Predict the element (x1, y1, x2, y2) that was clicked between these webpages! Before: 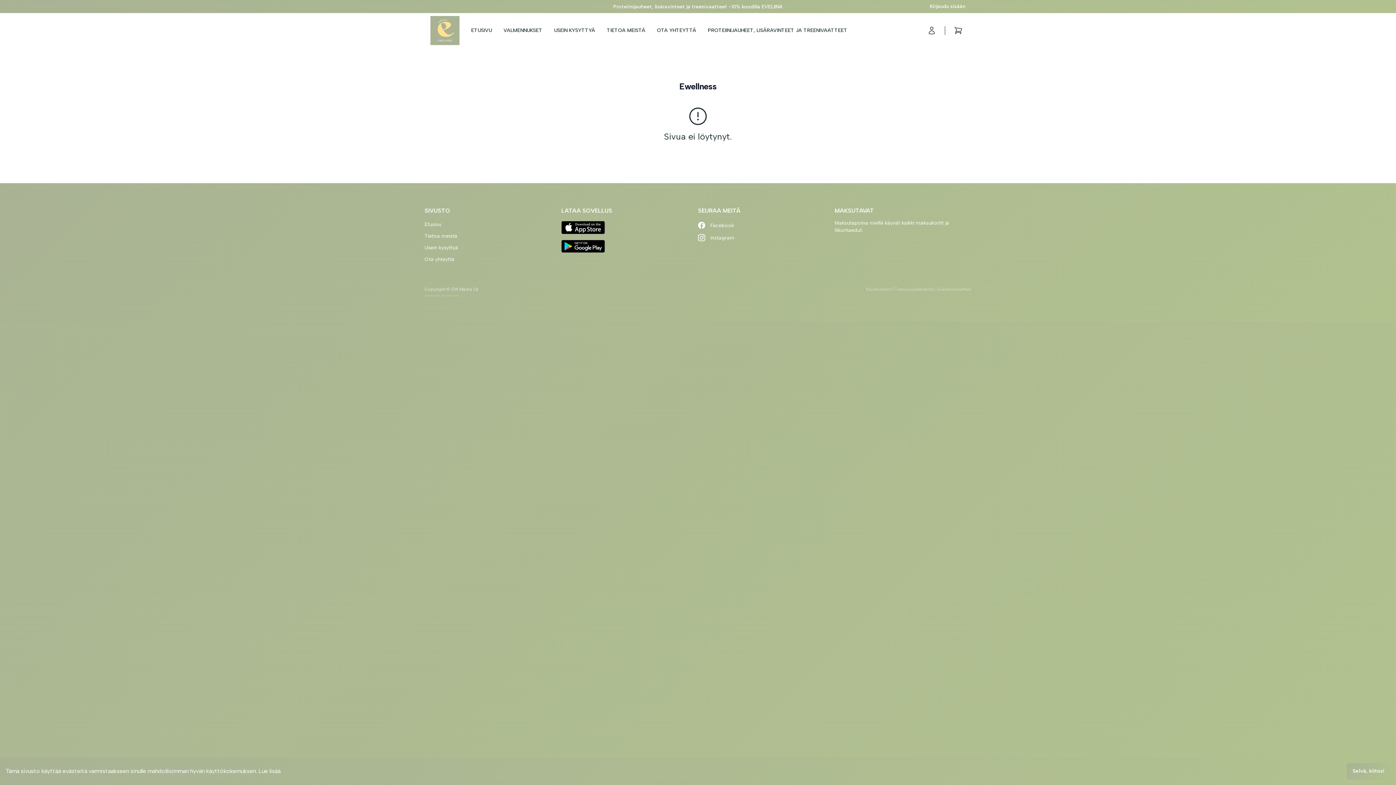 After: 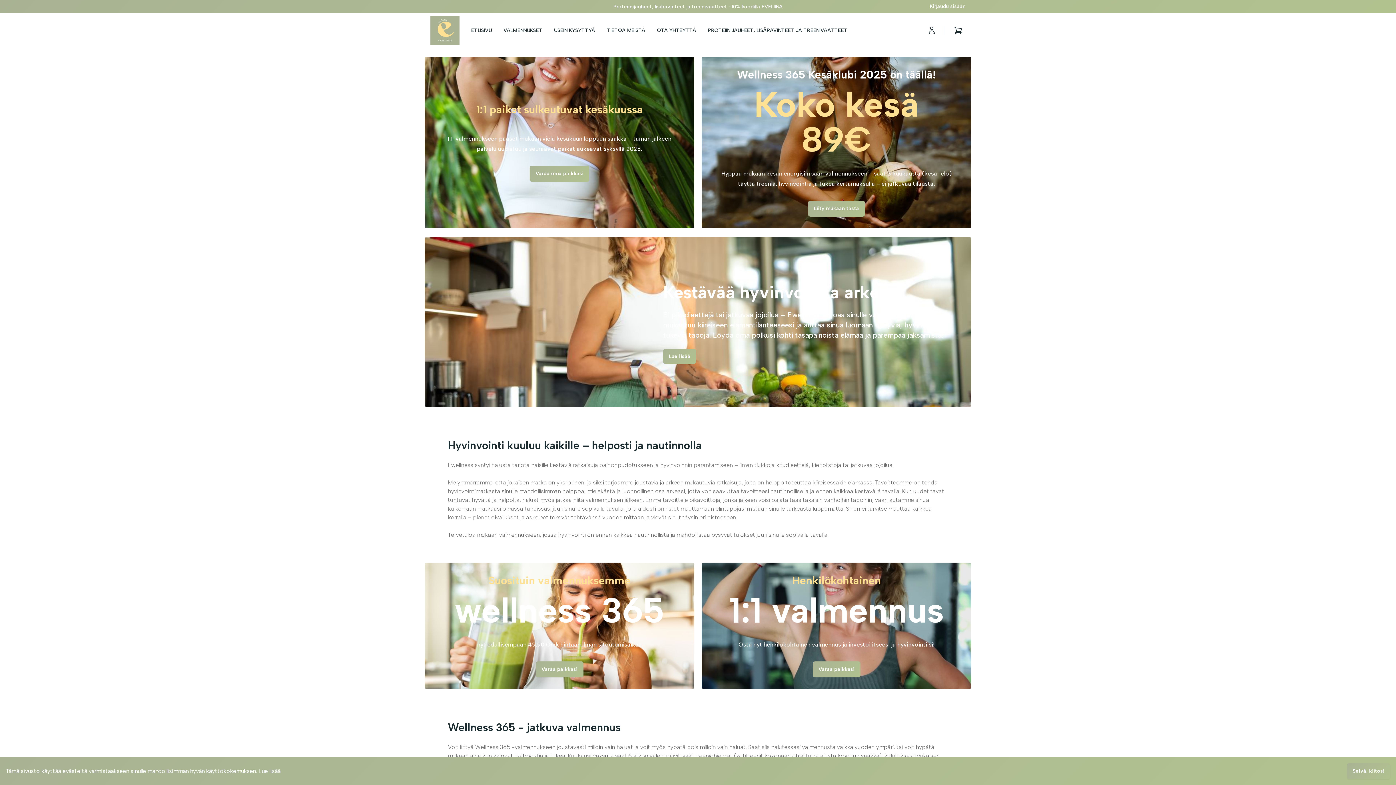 Action: label: ETUSIVU bbox: (471, 13, 492, 48)